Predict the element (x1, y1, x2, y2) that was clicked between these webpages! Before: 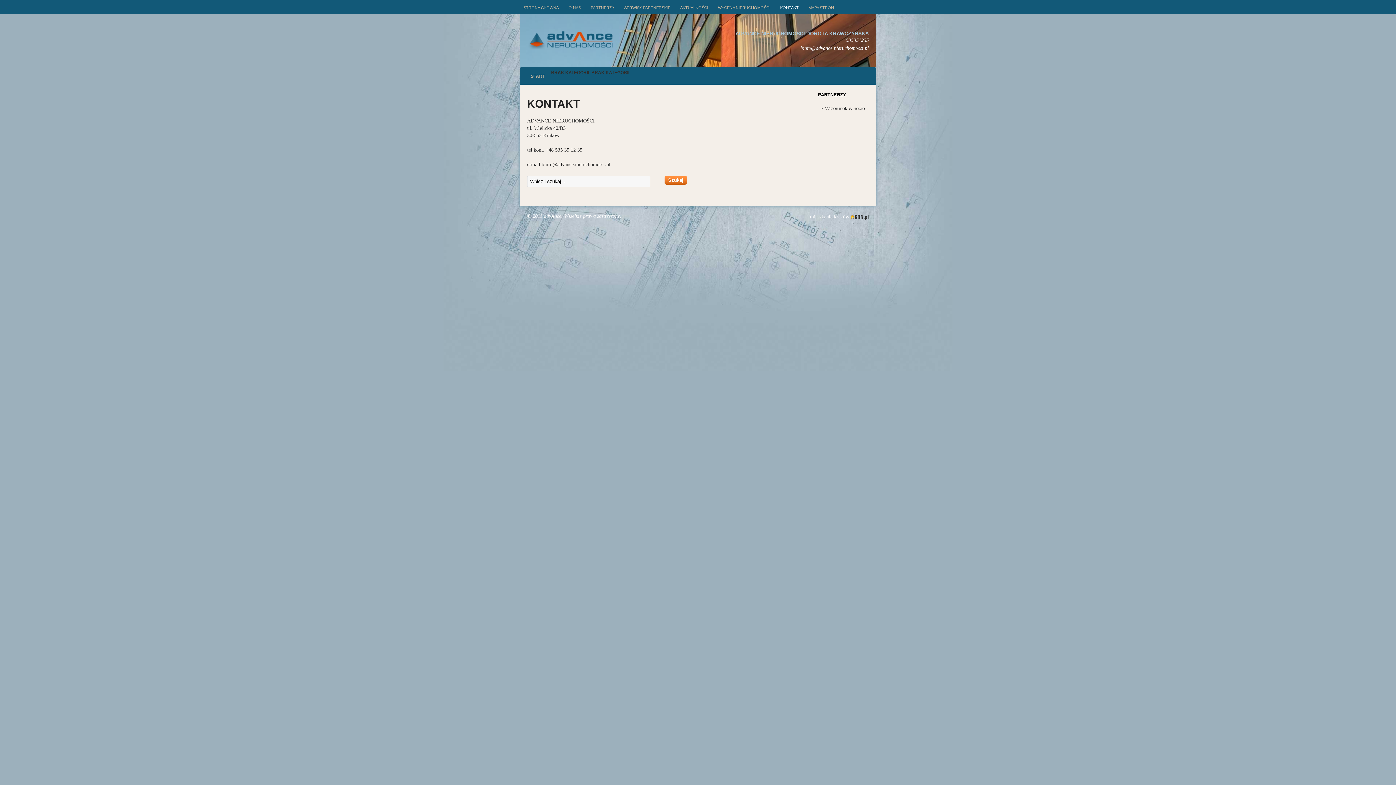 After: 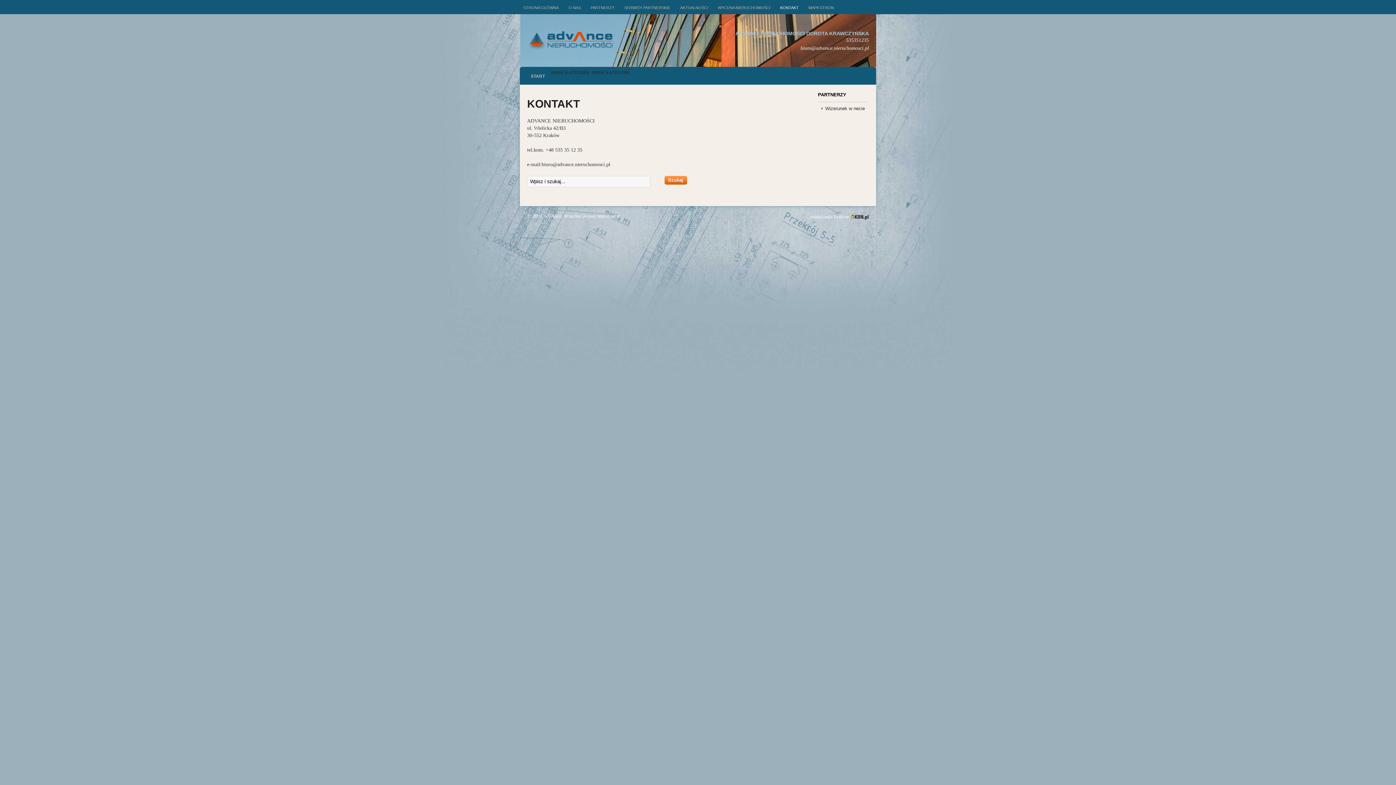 Action: label: KONTAKT bbox: (776, 1, 802, 12)